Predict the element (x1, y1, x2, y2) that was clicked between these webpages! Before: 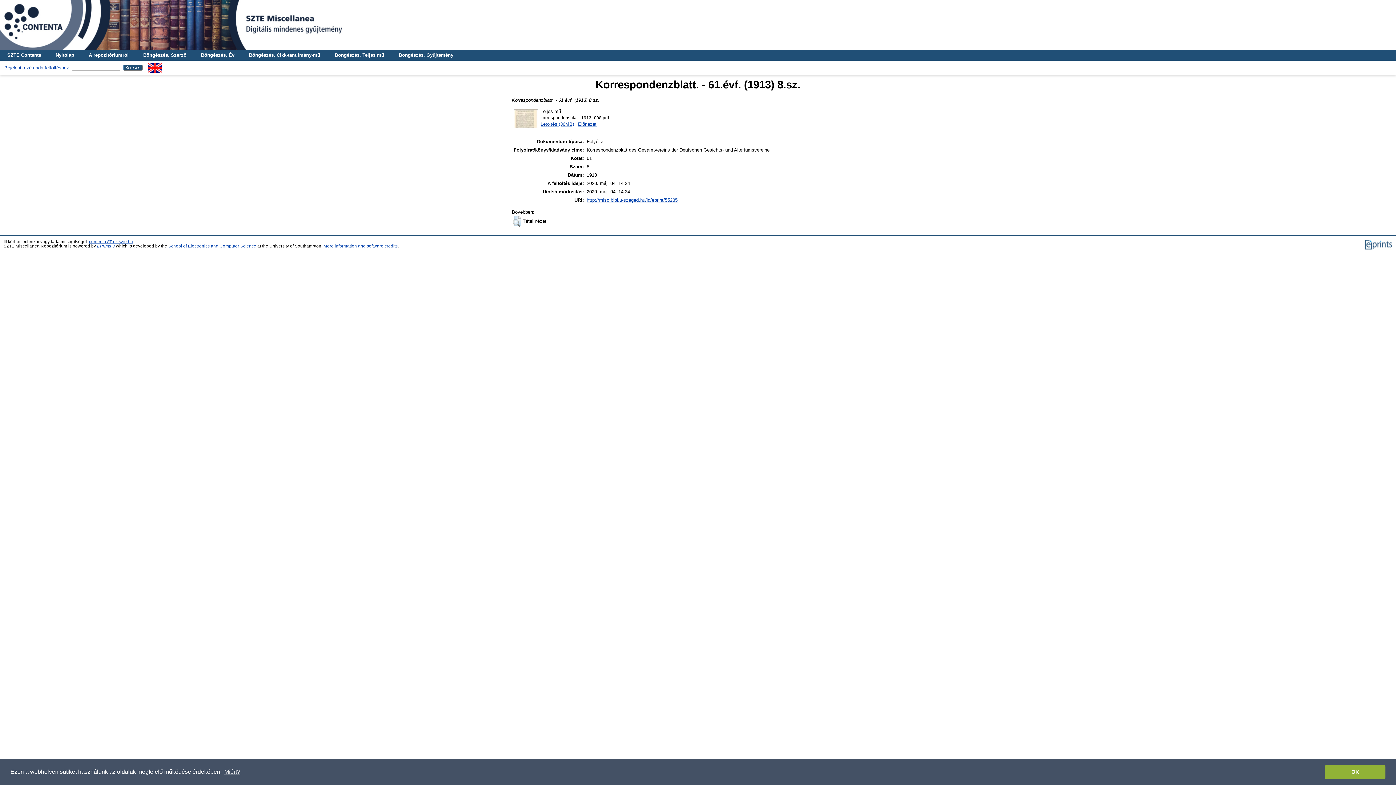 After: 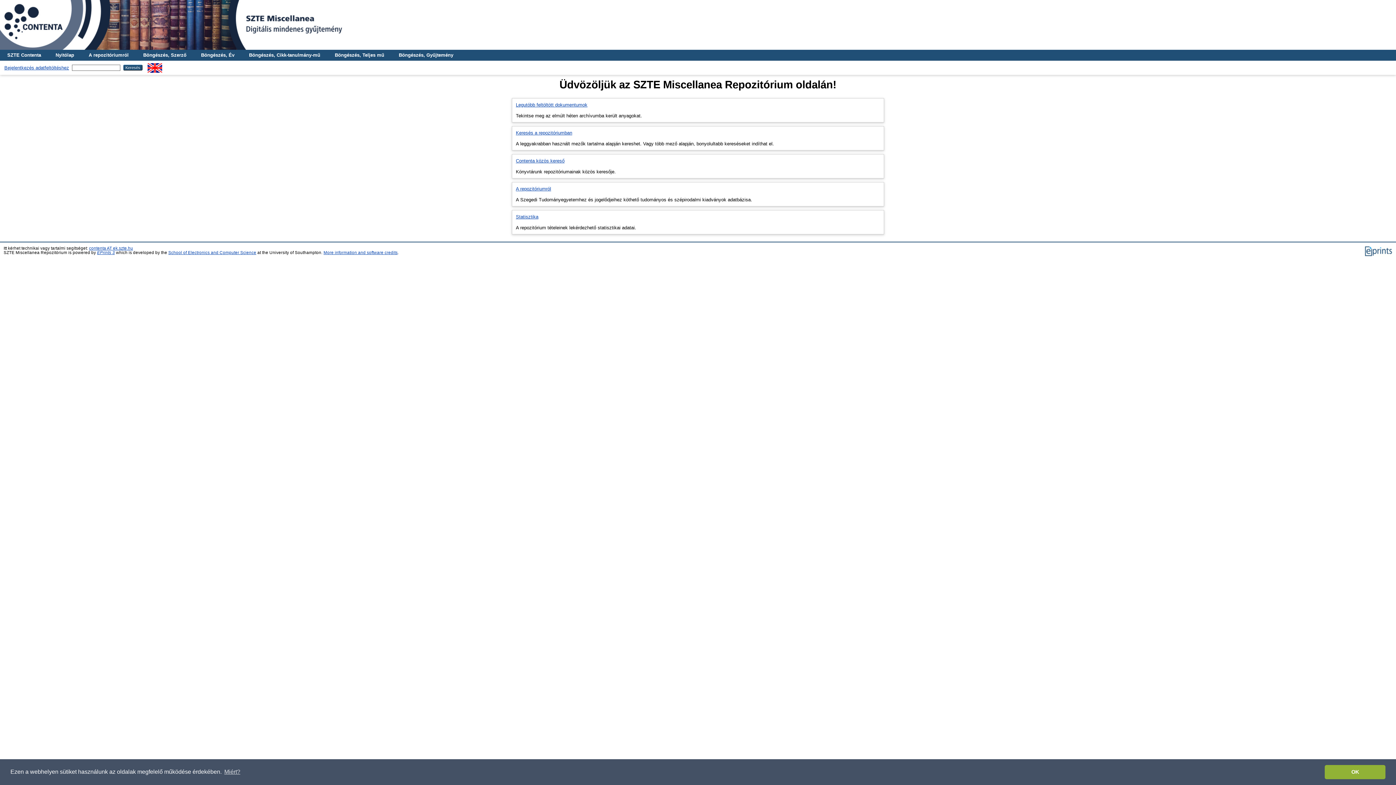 Action: bbox: (0, 0, 1396, 49)